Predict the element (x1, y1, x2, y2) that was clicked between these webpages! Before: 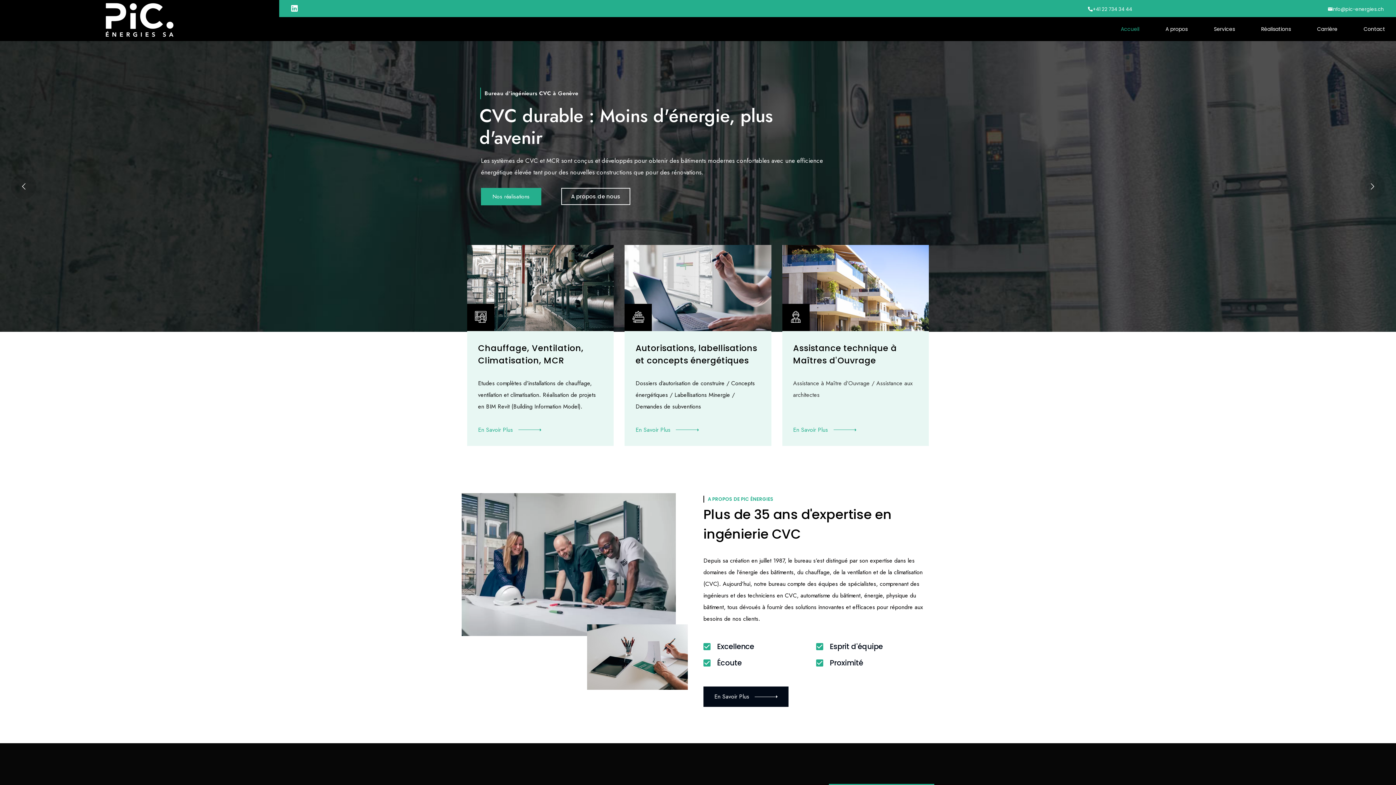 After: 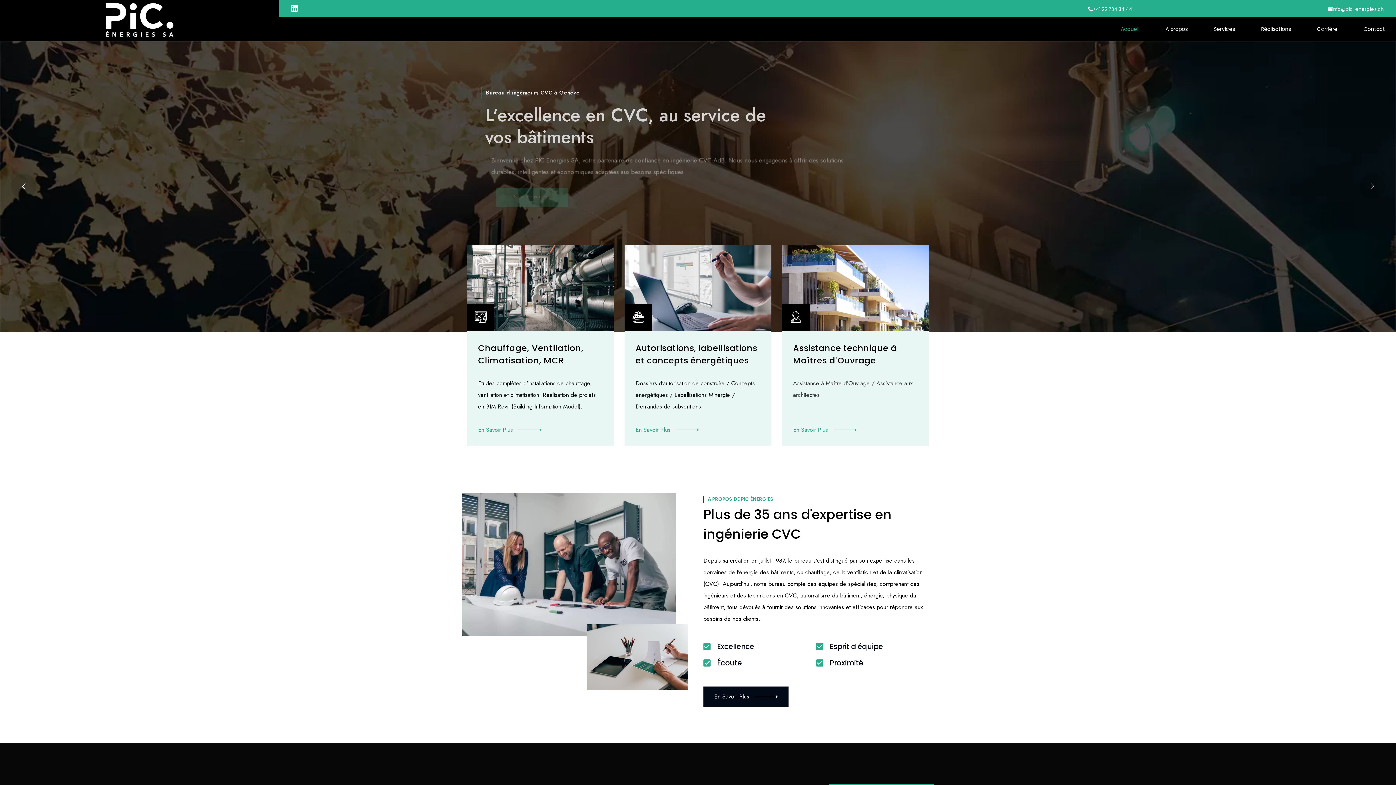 Action: bbox: (1079, 2, 1141, 16) label: +41 22 734 34 44